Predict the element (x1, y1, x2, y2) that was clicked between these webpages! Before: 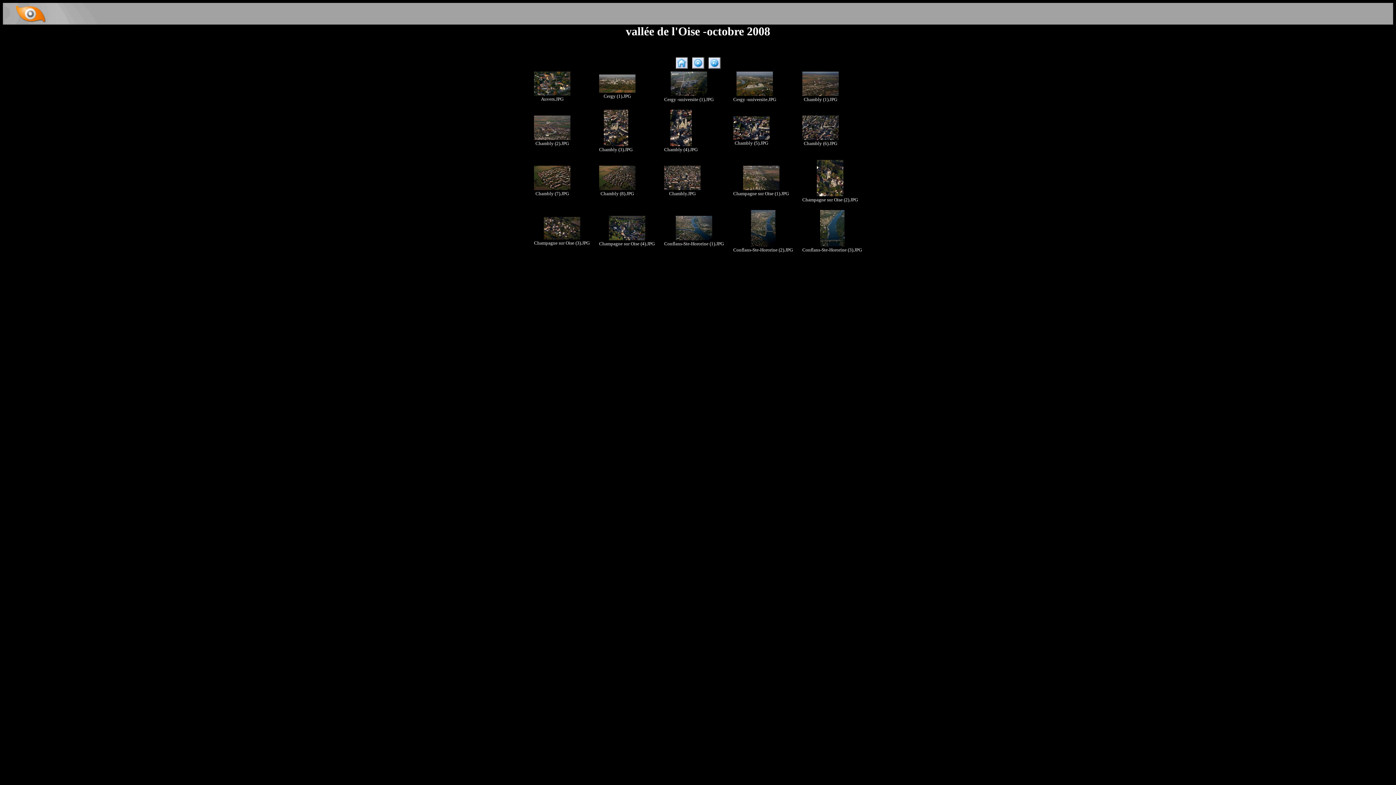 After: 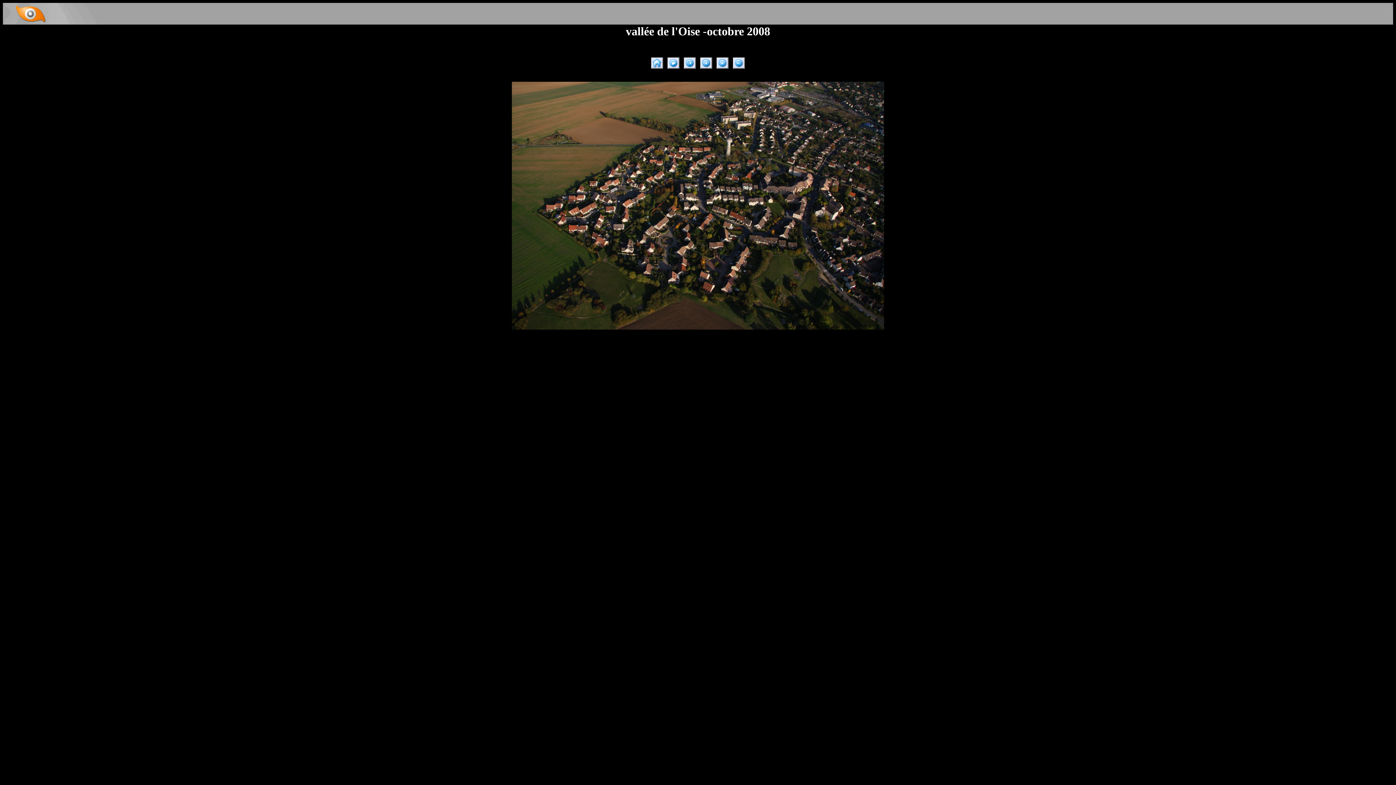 Action: bbox: (599, 185, 635, 191)